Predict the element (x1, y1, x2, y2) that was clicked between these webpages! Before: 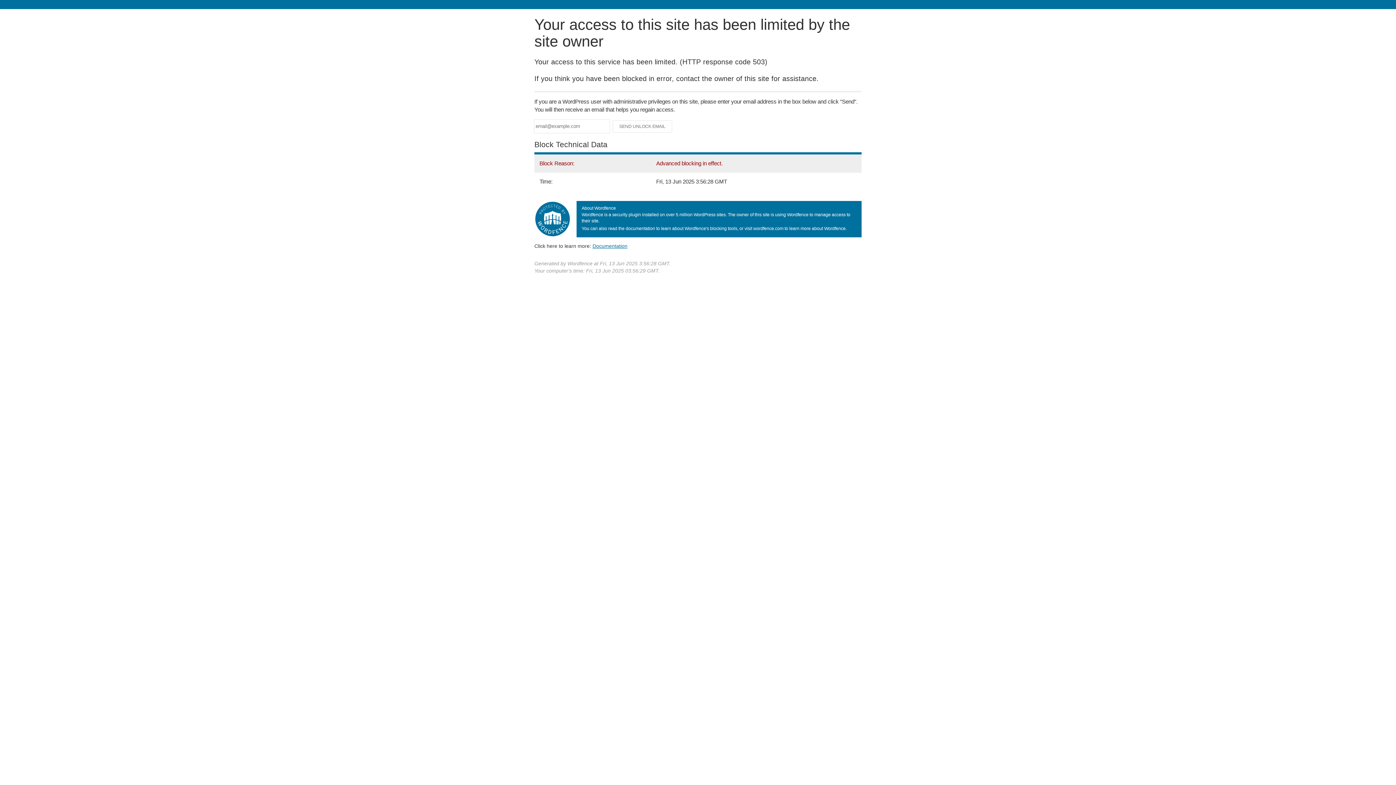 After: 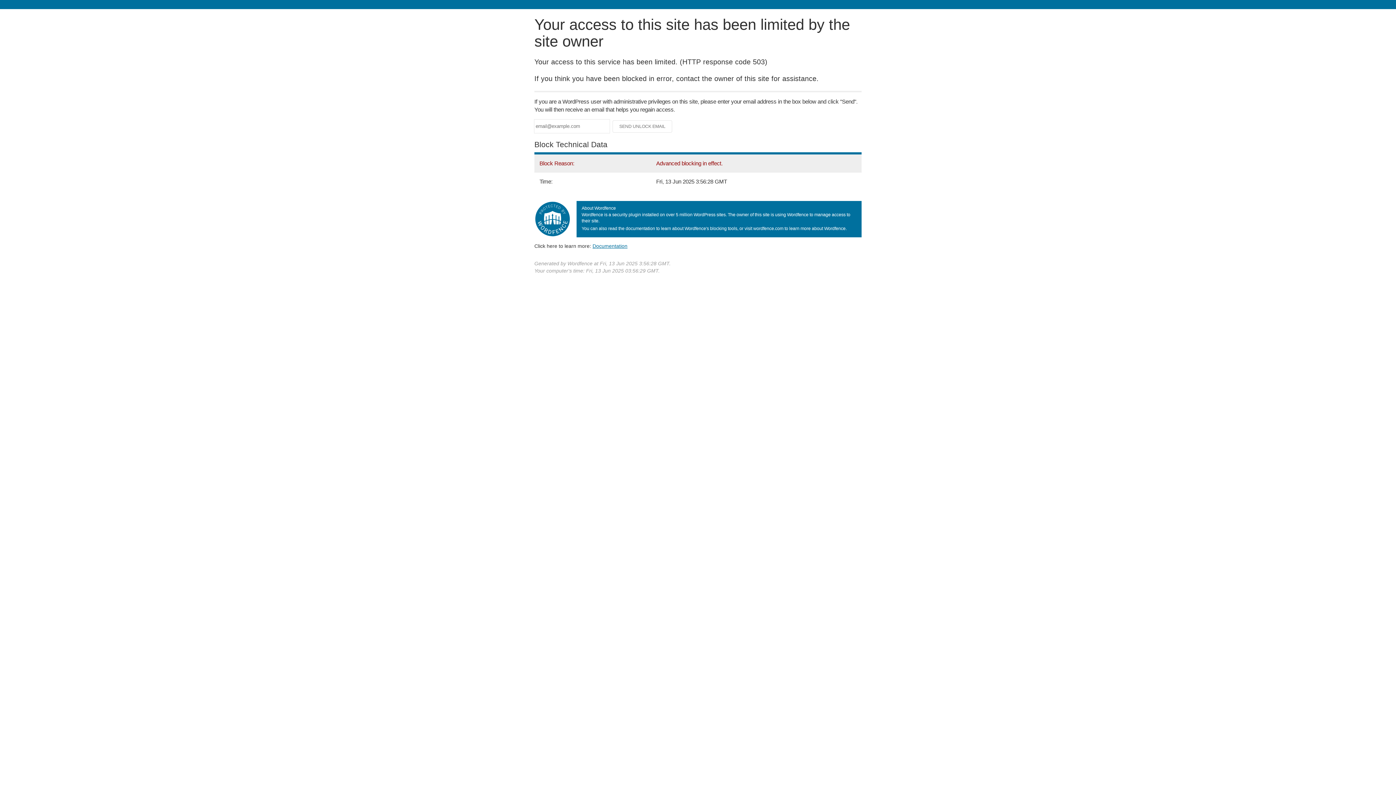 Action: bbox: (592, 243, 627, 248) label: Documentation